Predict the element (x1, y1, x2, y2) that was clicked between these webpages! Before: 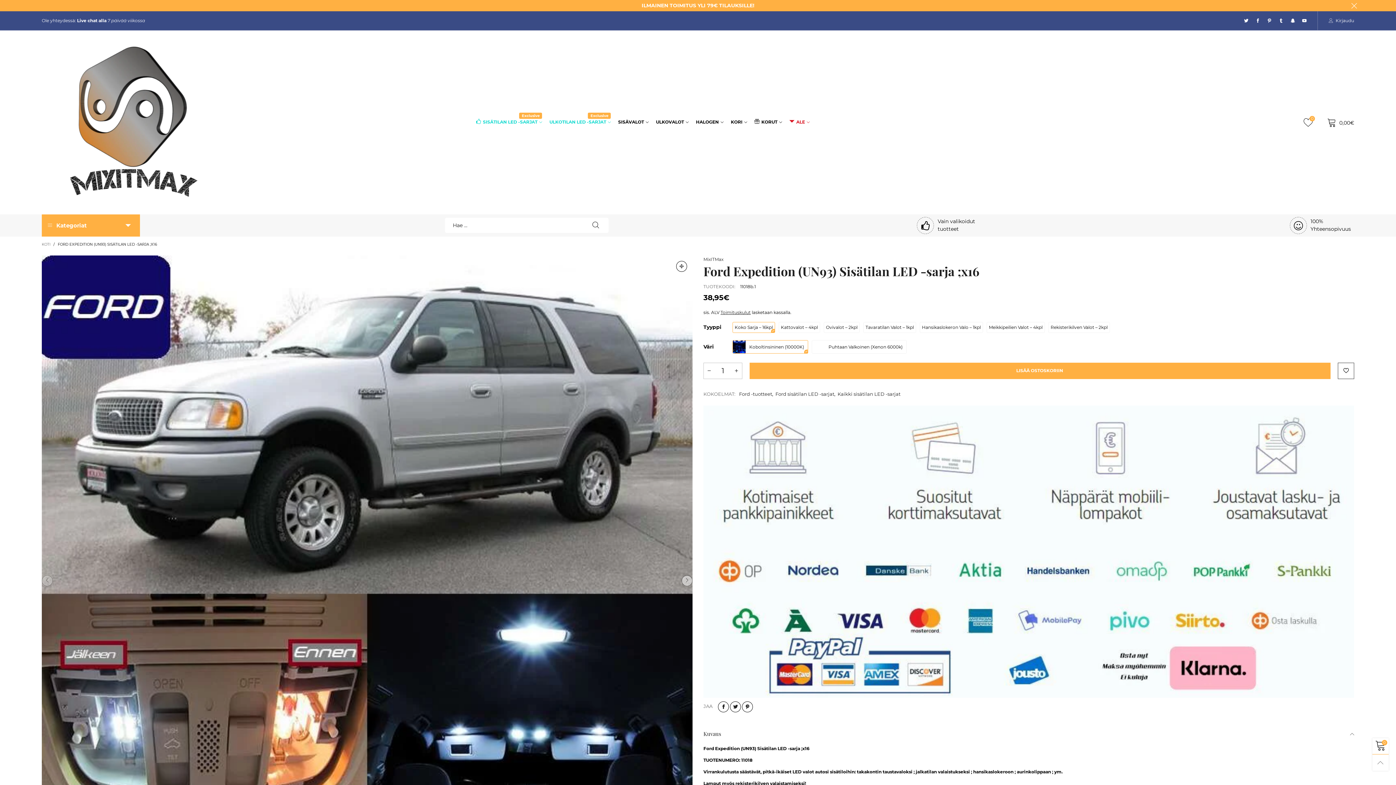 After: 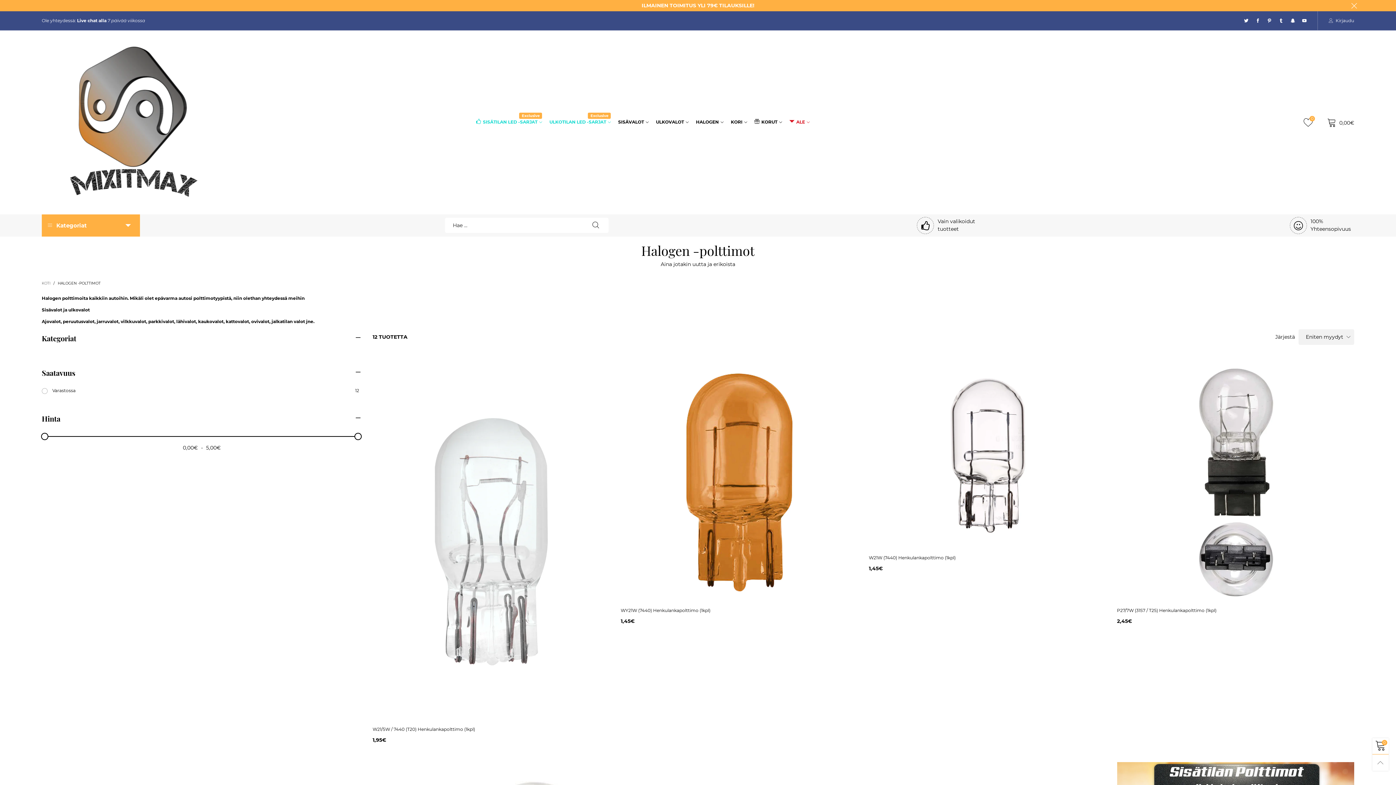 Action: bbox: (696, 118, 723, 126) label: HALOGEN